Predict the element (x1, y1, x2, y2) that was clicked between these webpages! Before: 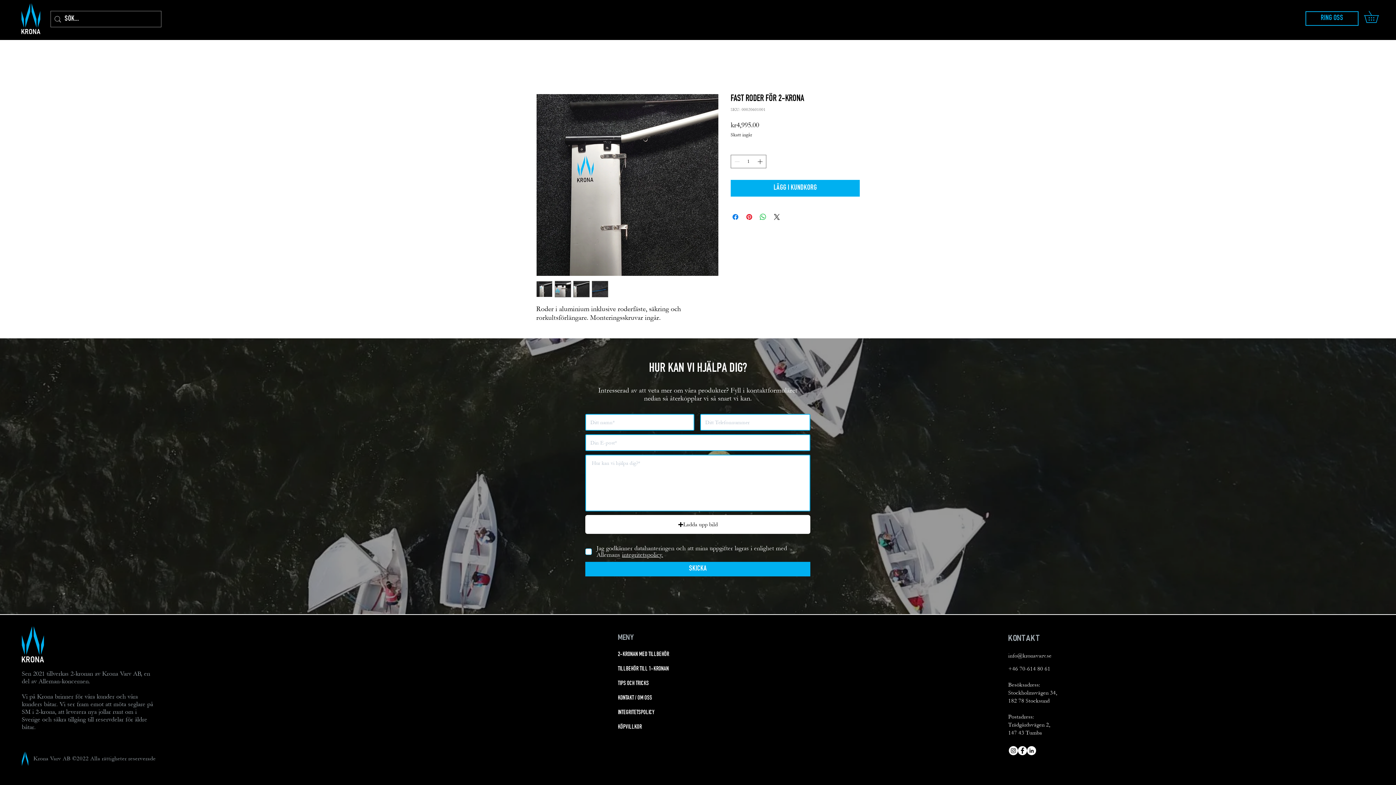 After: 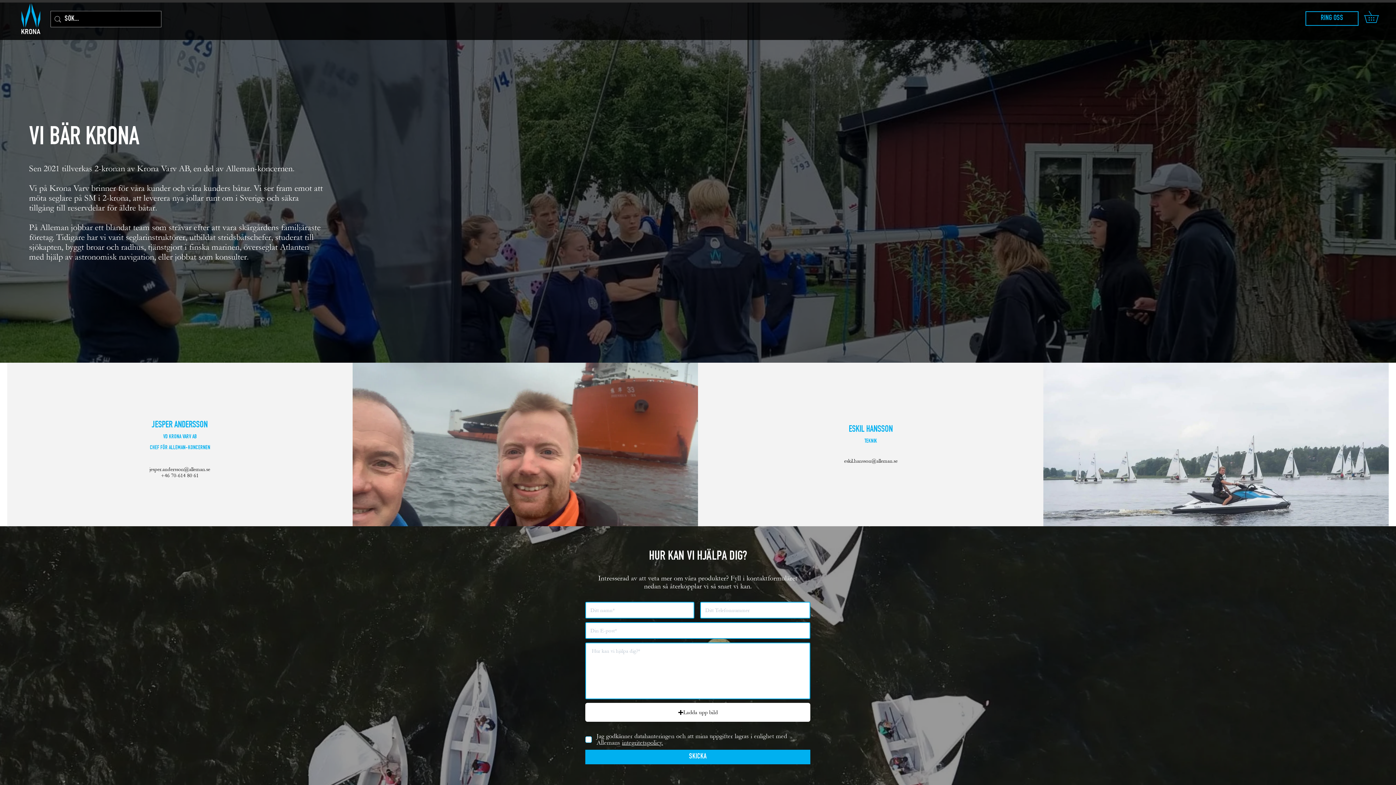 Action: bbox: (618, 691, 701, 706) label: KONTAKT / OM OSS